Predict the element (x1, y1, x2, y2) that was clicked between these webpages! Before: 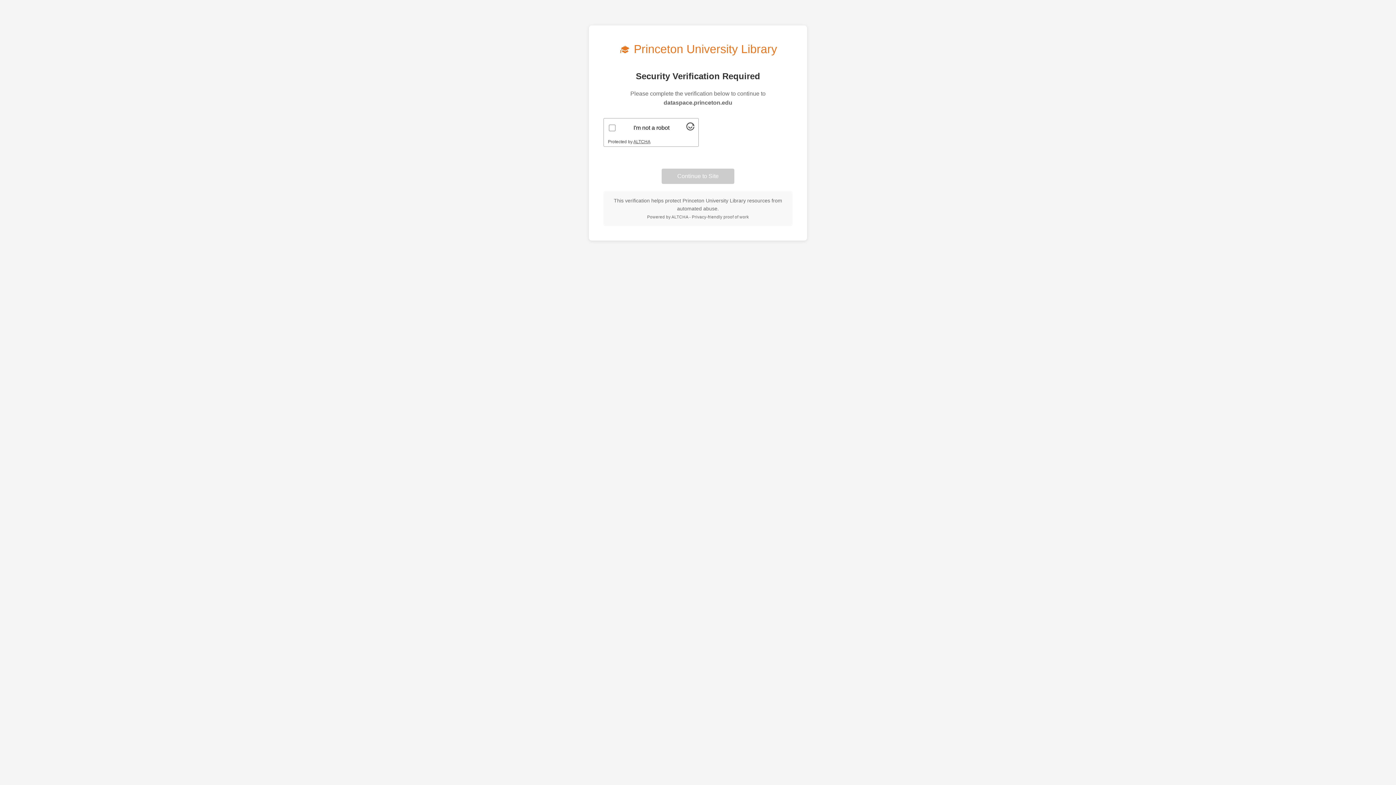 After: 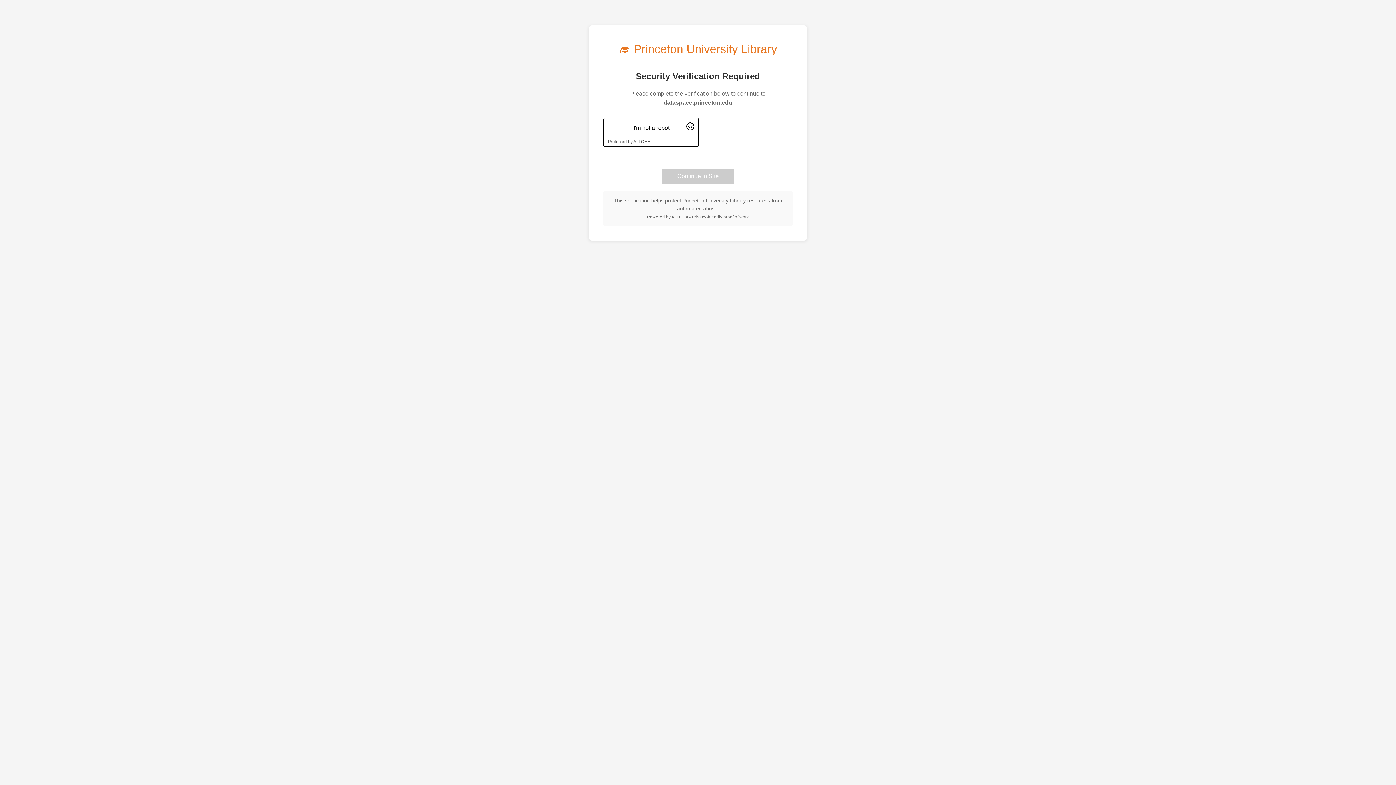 Action: bbox: (686, 125, 694, 131) label: Visit Altcha.org